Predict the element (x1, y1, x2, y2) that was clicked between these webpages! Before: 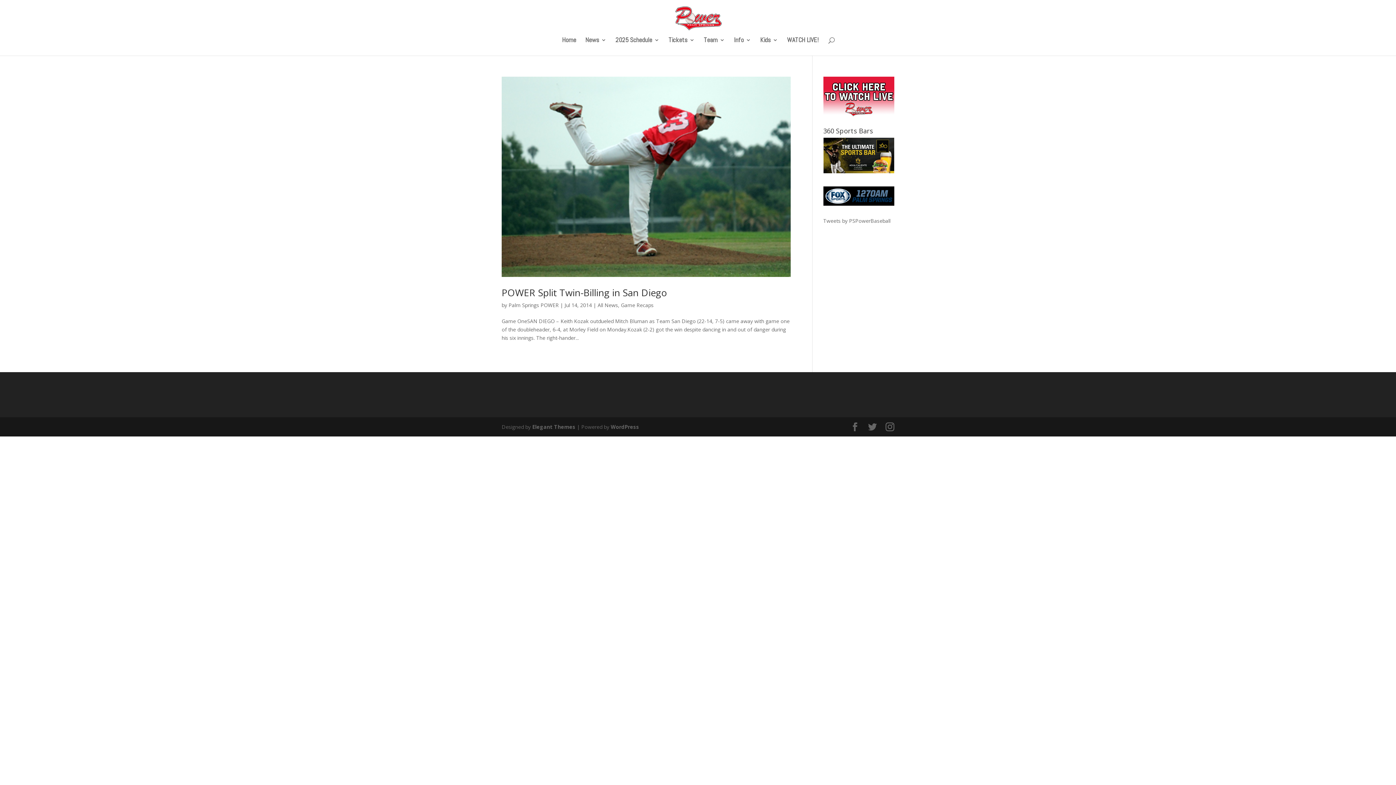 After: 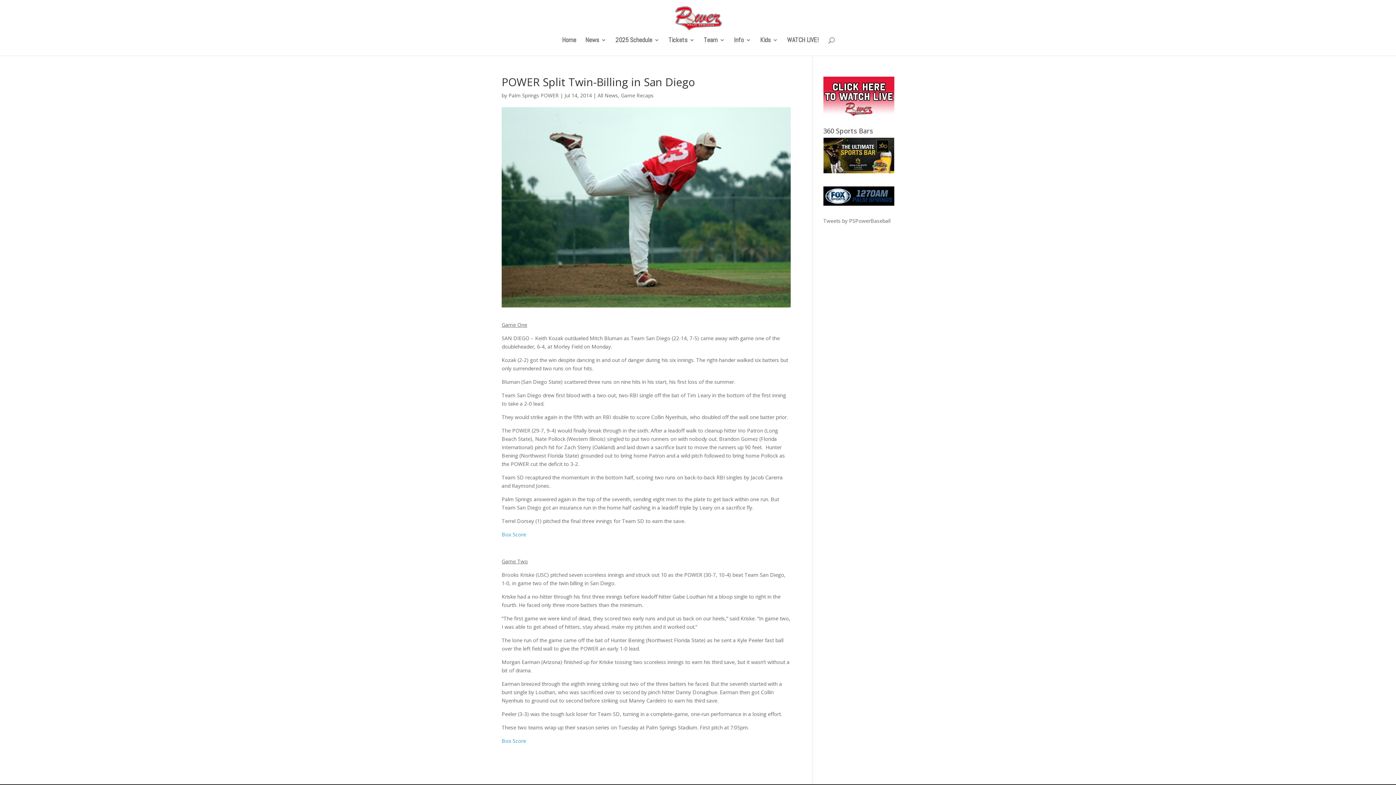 Action: bbox: (501, 286, 666, 299) label: POWER Split Twin-Billing in San Diego